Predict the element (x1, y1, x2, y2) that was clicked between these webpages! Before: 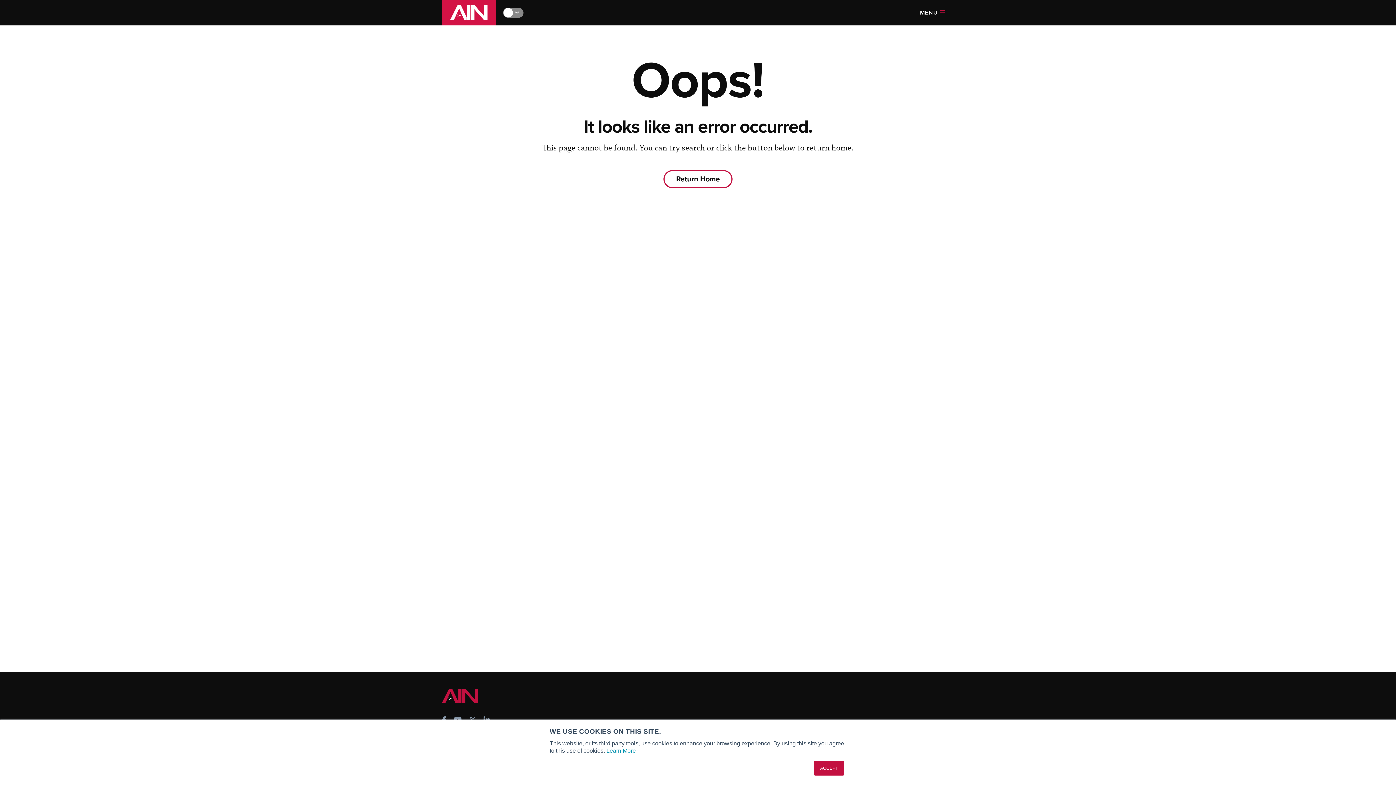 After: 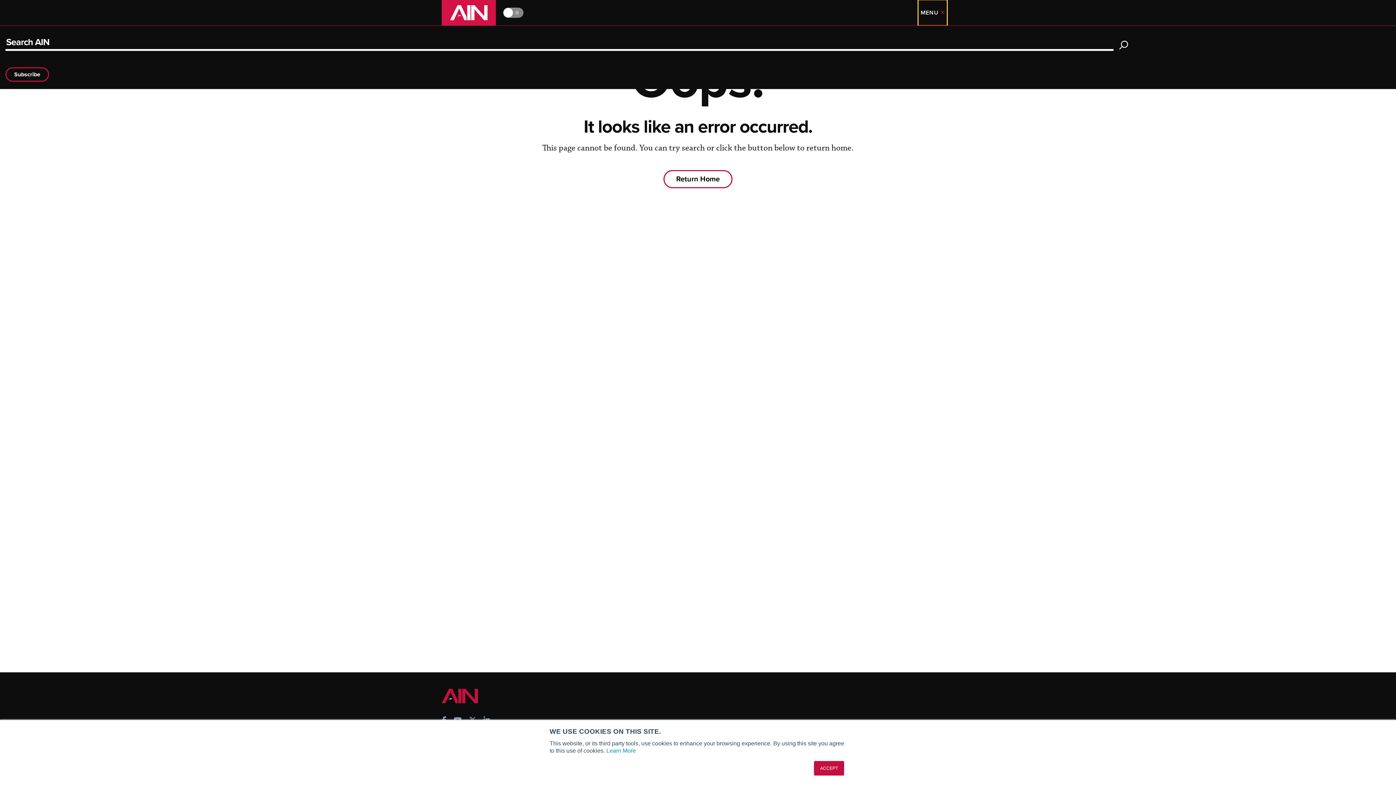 Action: label: MENU bbox: (917, 0, 947, 25)